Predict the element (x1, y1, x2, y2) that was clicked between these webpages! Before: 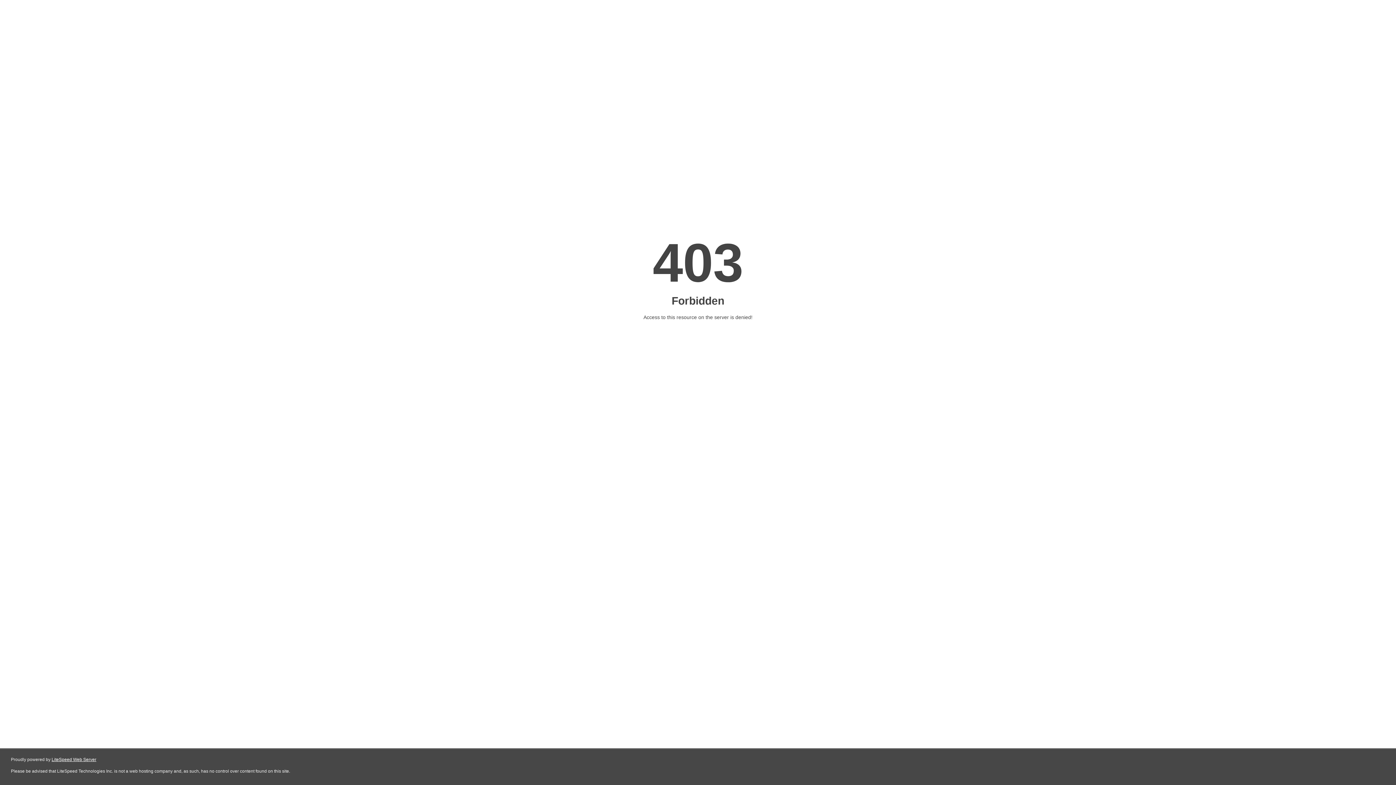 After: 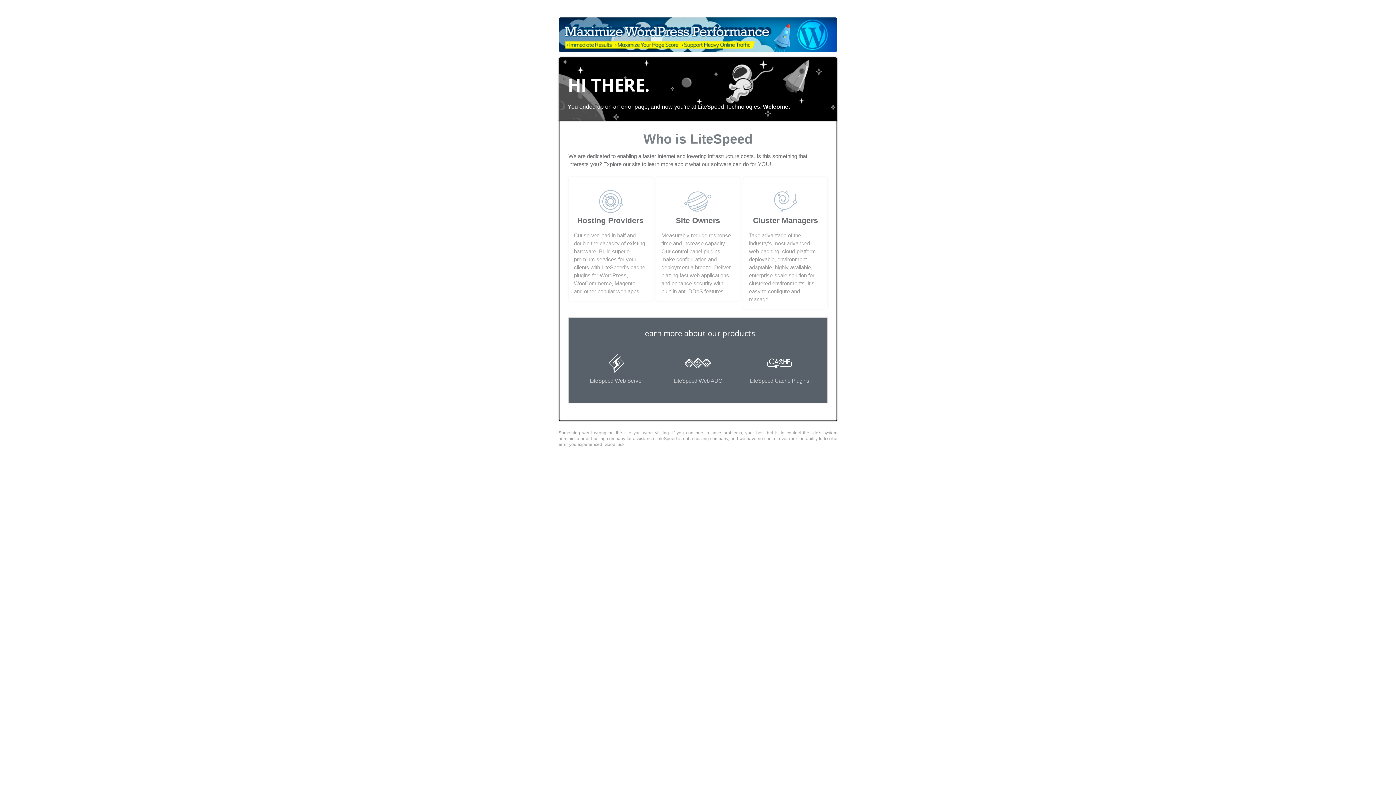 Action: bbox: (51, 757, 96, 762) label: LiteSpeed Web Server